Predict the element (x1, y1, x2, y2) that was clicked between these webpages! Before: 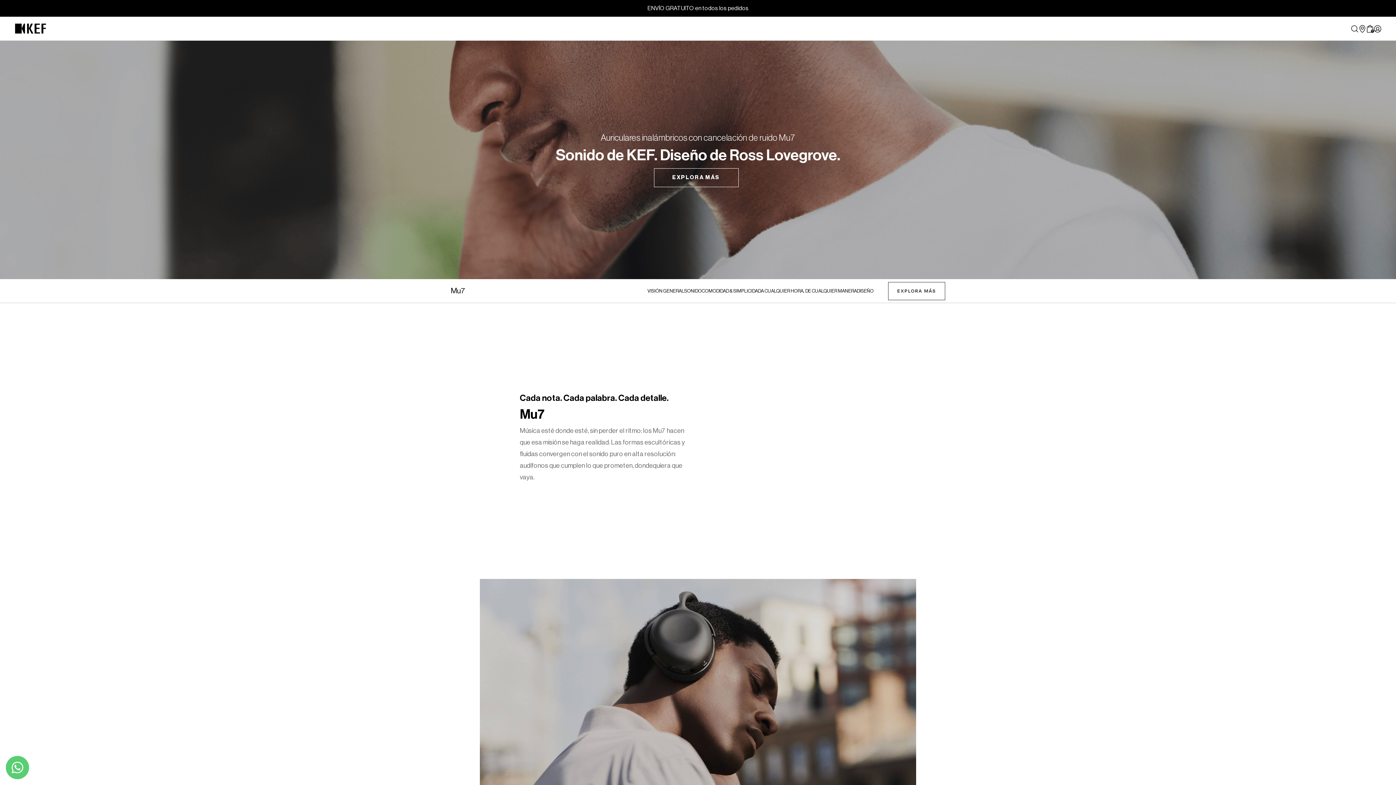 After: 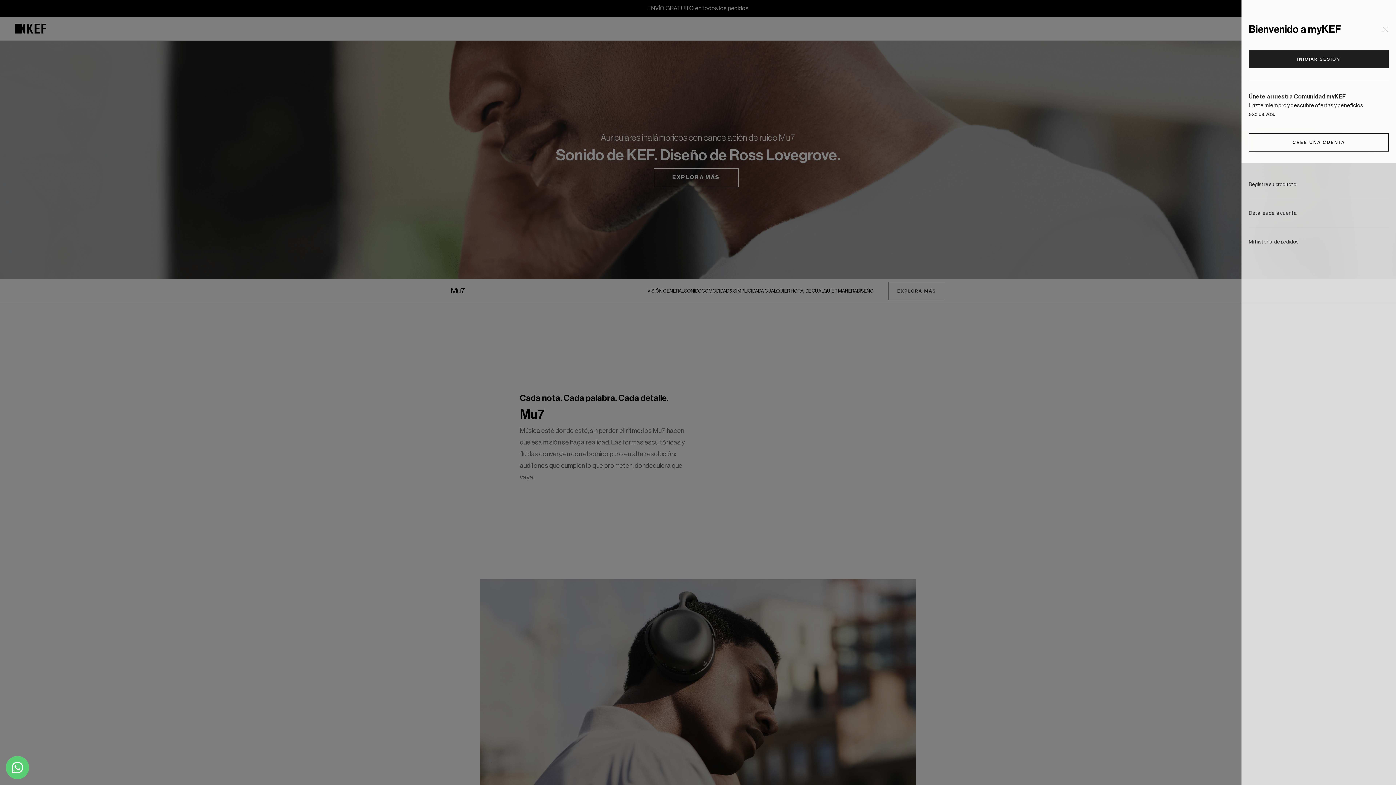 Action: bbox: (1374, 24, 1381, 32)